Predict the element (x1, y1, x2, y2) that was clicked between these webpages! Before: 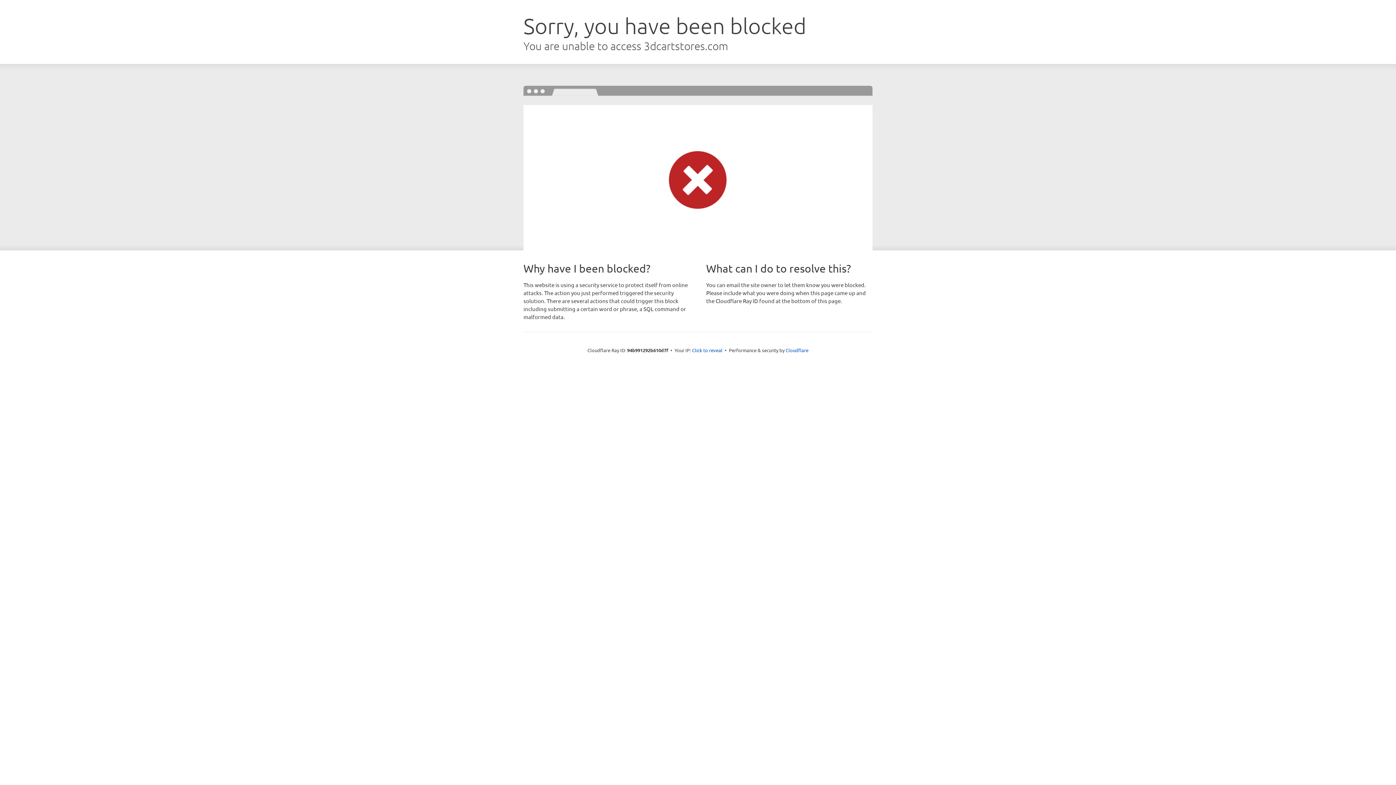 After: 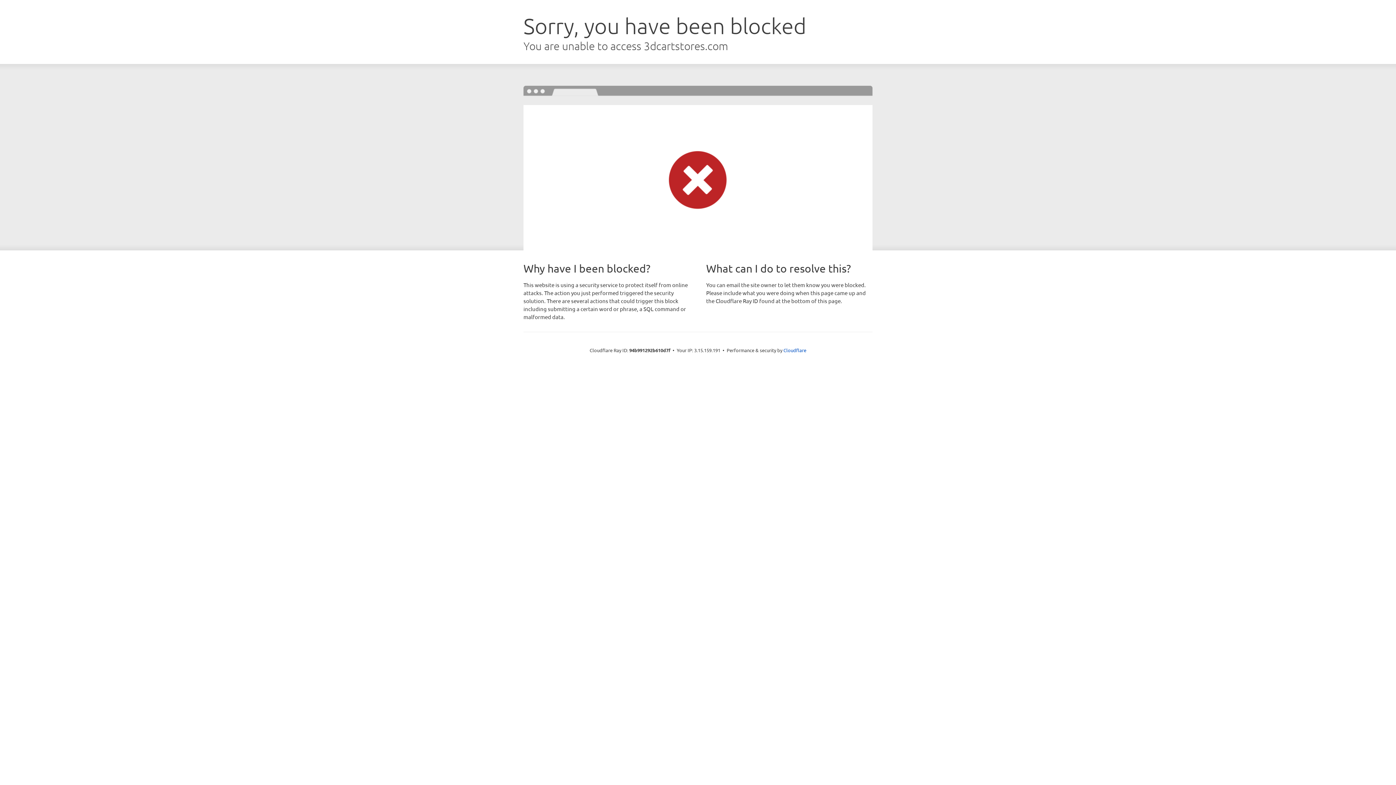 Action: label: Click to reveal bbox: (692, 346, 722, 353)